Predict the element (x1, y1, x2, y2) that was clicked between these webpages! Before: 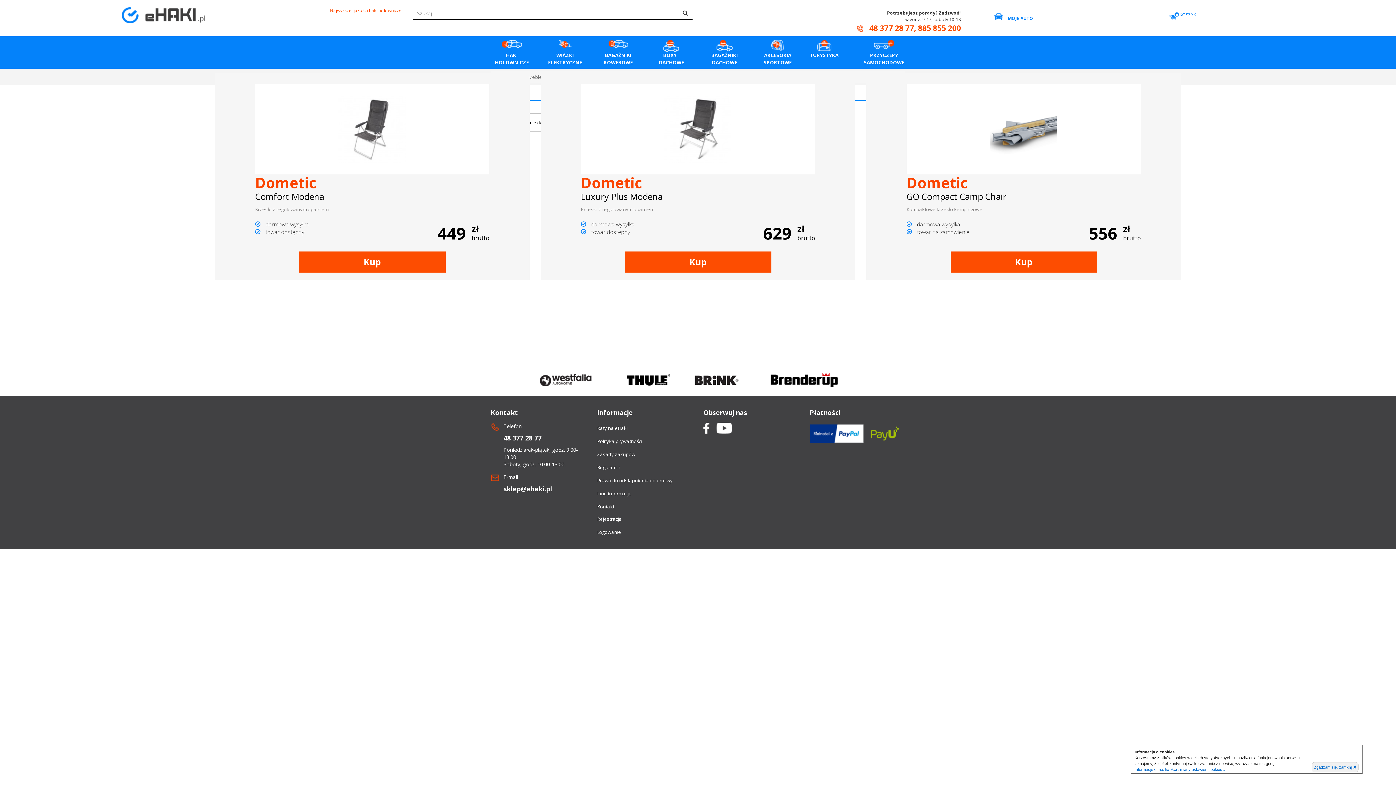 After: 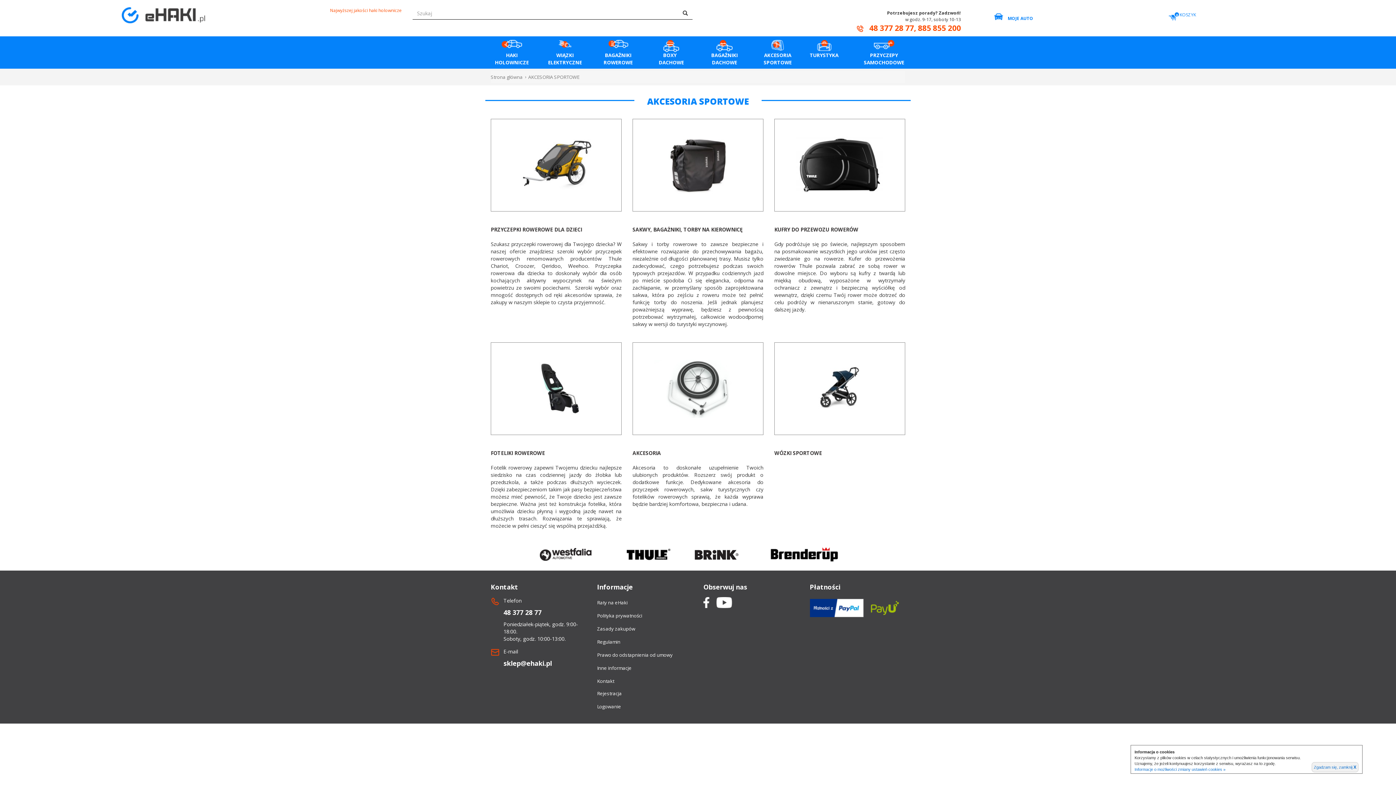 Action: bbox: (751, 36, 804, 68) label: AKCESORIA SPORTOWE